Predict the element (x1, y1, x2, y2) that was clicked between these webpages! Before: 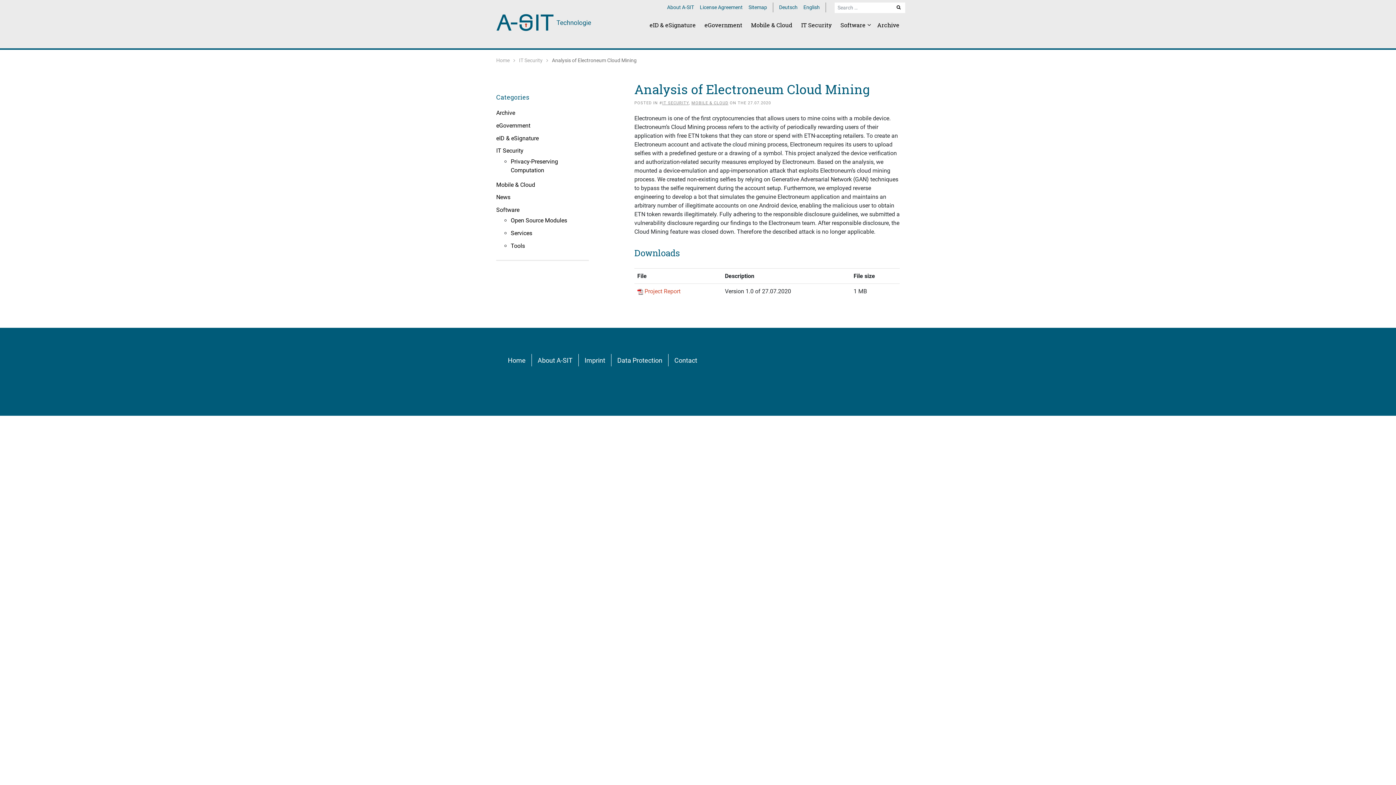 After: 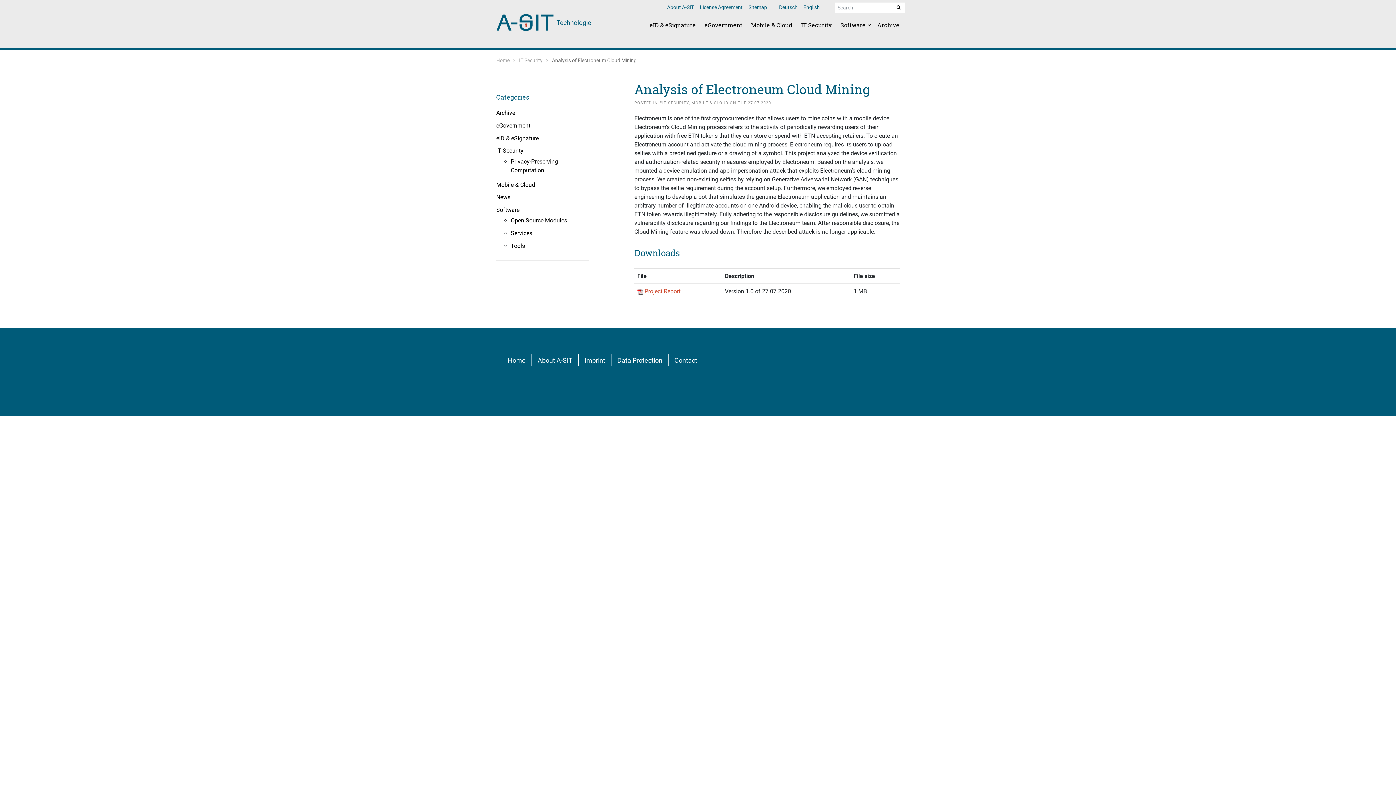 Action: label: English bbox: (803, 2, 820, 12)